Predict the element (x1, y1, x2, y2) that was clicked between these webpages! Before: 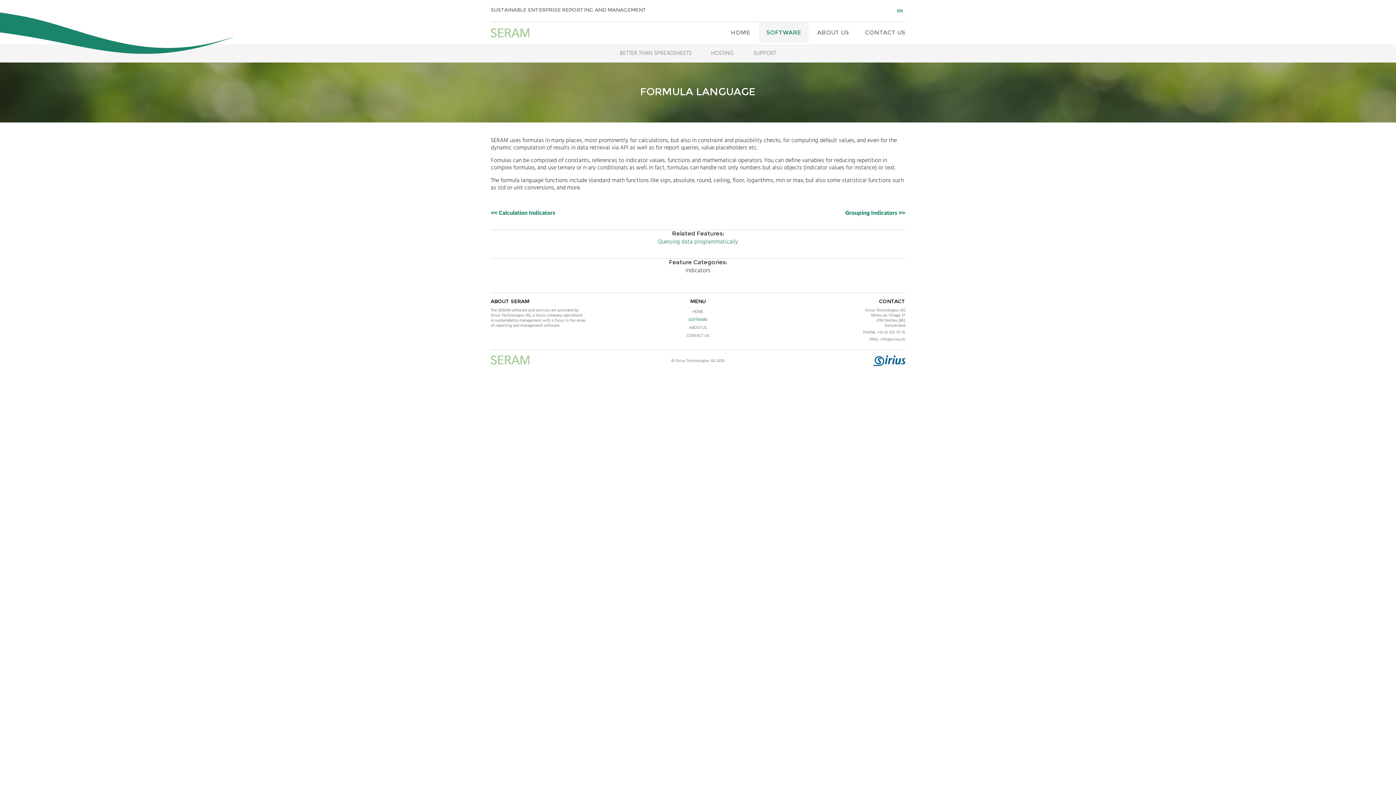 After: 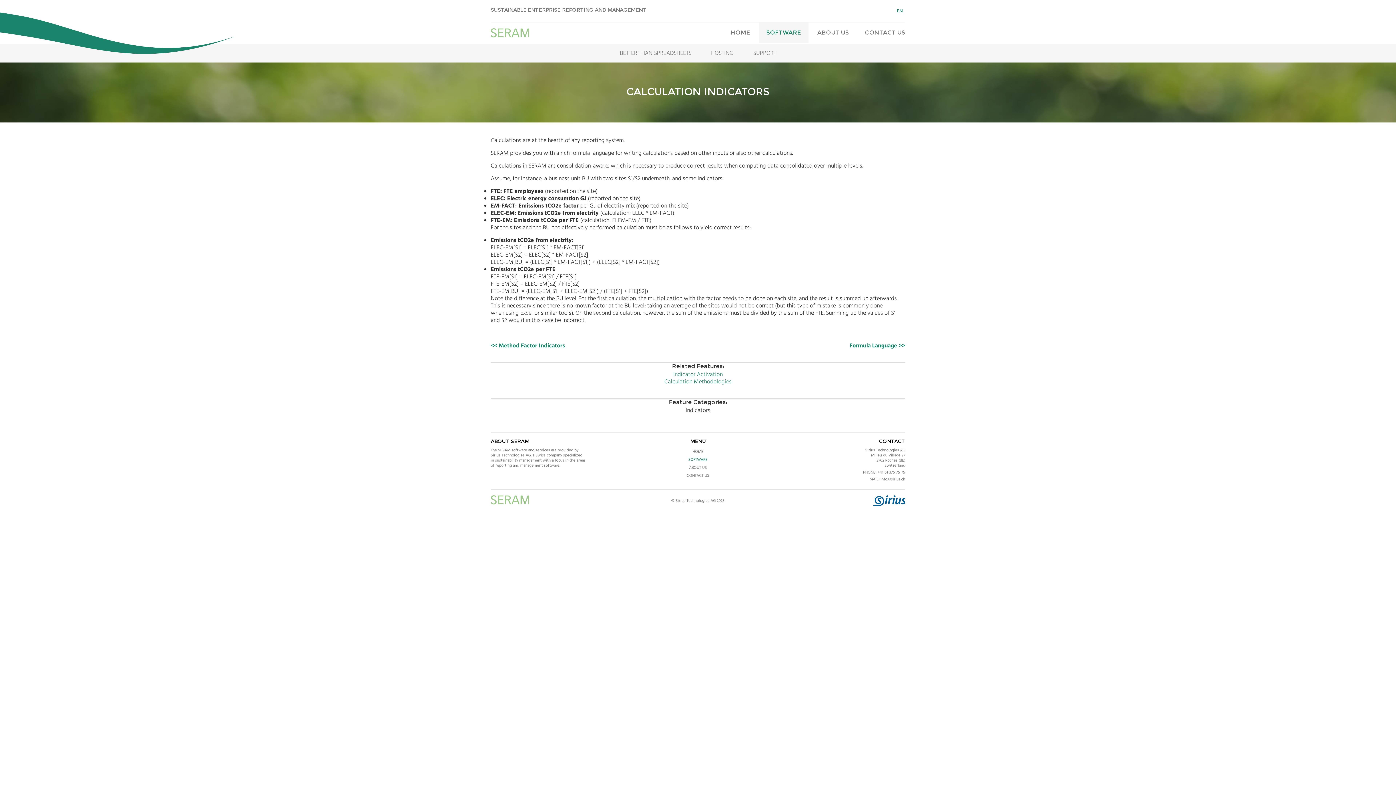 Action: bbox: (490, 208, 555, 218) label: << Calculation Indicators